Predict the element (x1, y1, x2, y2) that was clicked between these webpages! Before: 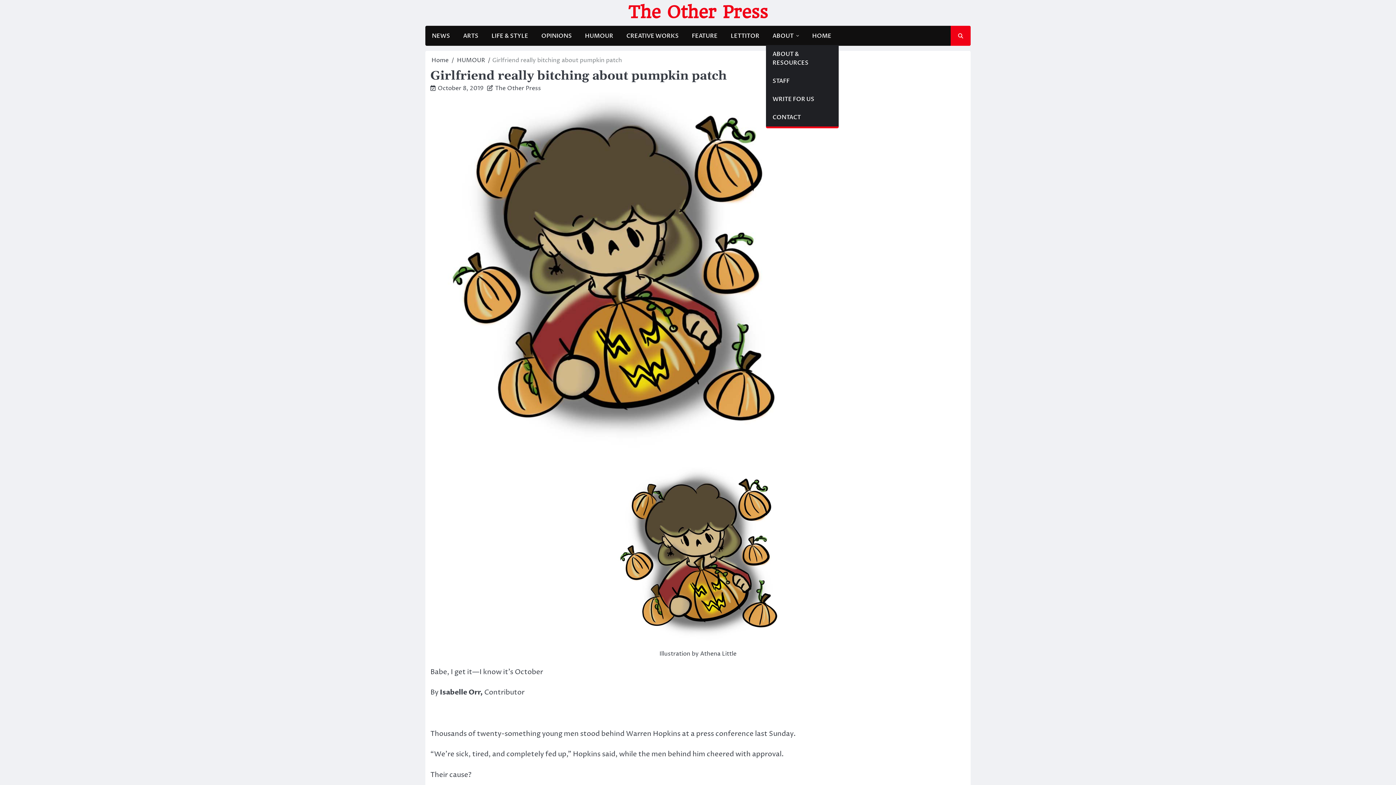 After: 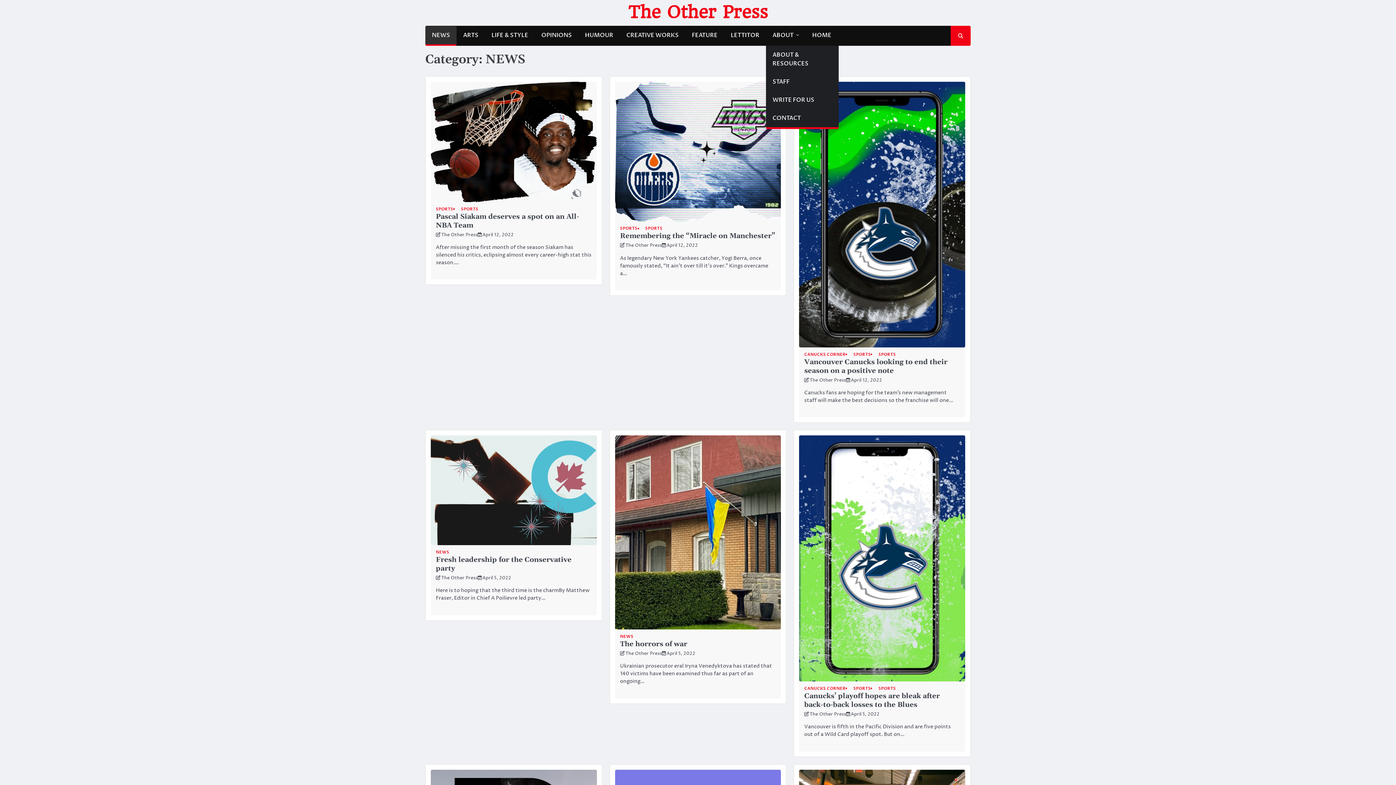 Action: label: NEWS bbox: (425, 26, 456, 44)